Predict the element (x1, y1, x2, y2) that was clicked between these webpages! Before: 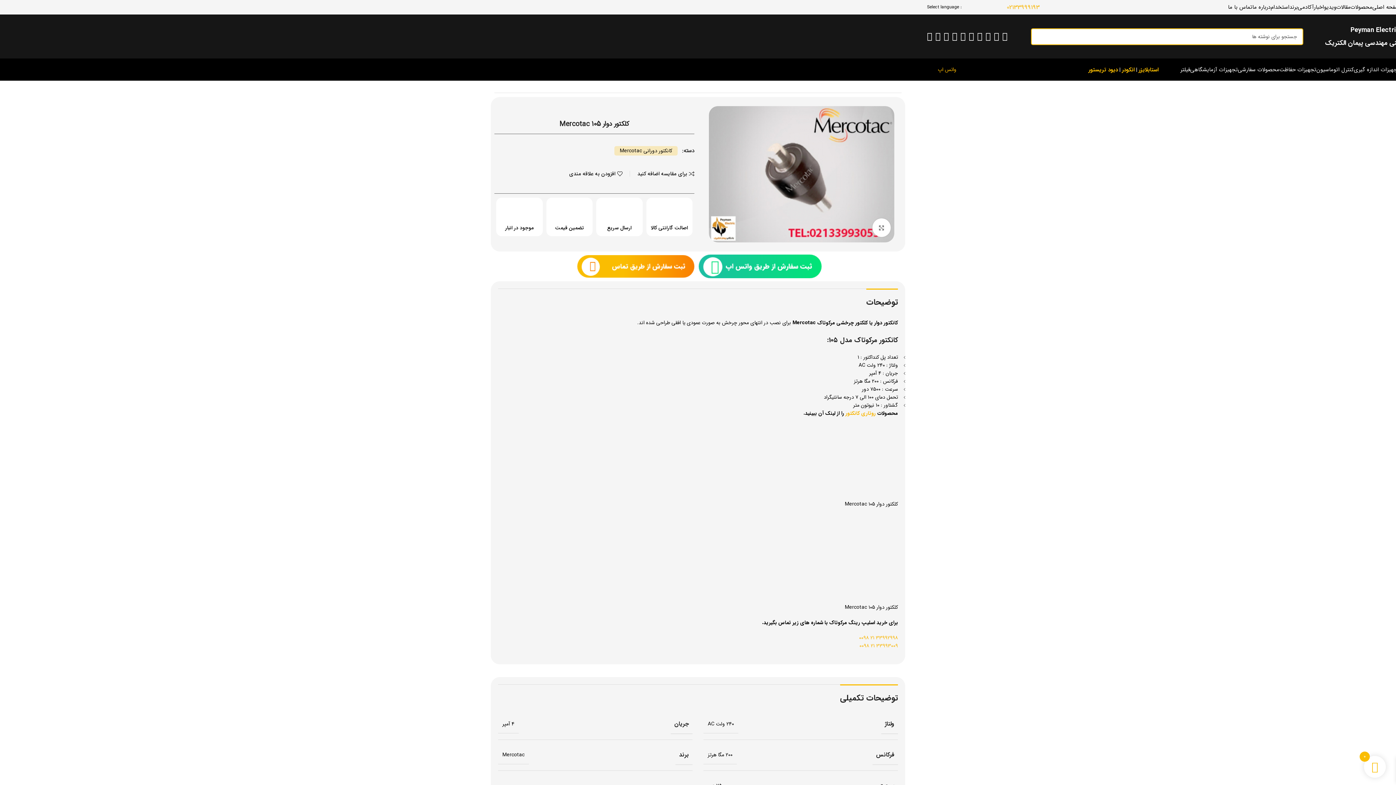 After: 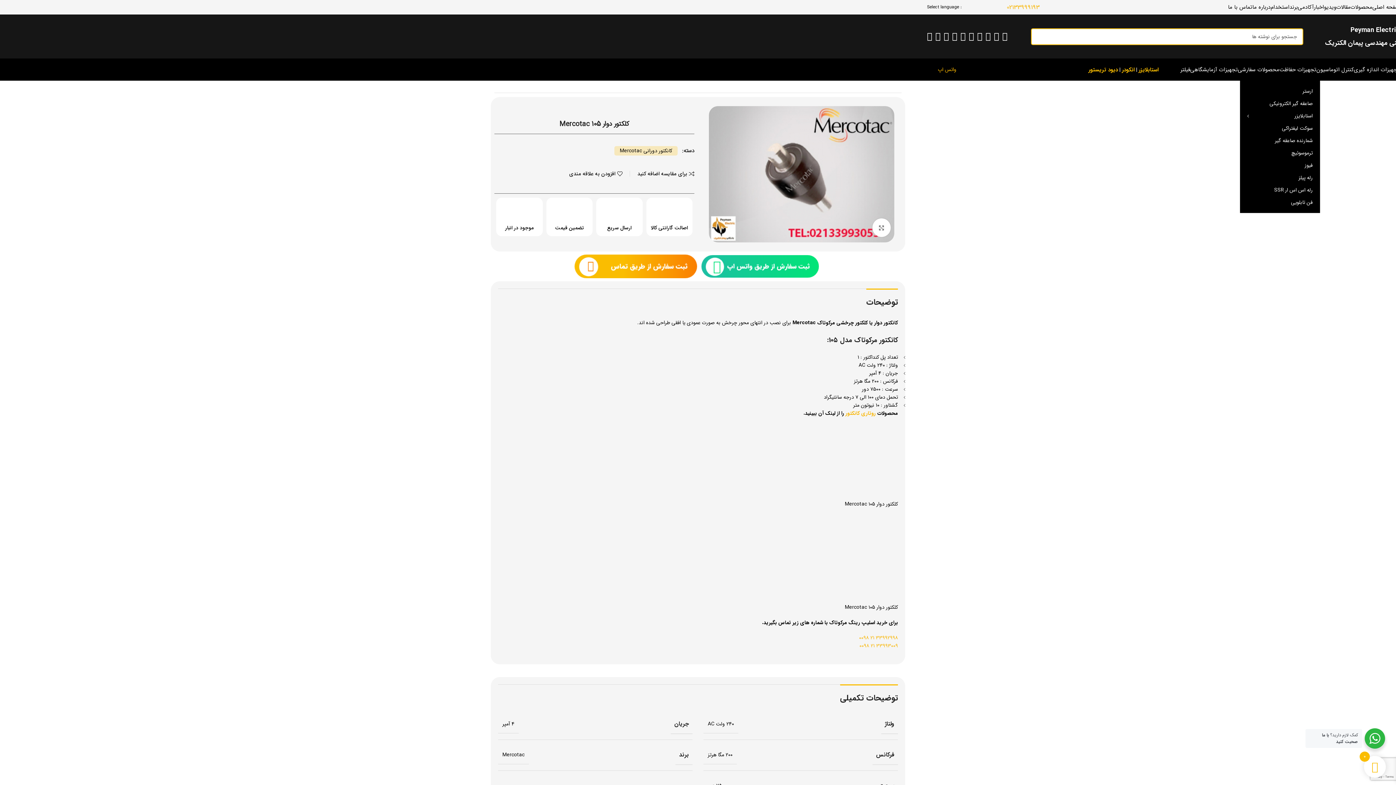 Action: label: تجهیزات حفاظت bbox: (1279, 62, 1316, 77)